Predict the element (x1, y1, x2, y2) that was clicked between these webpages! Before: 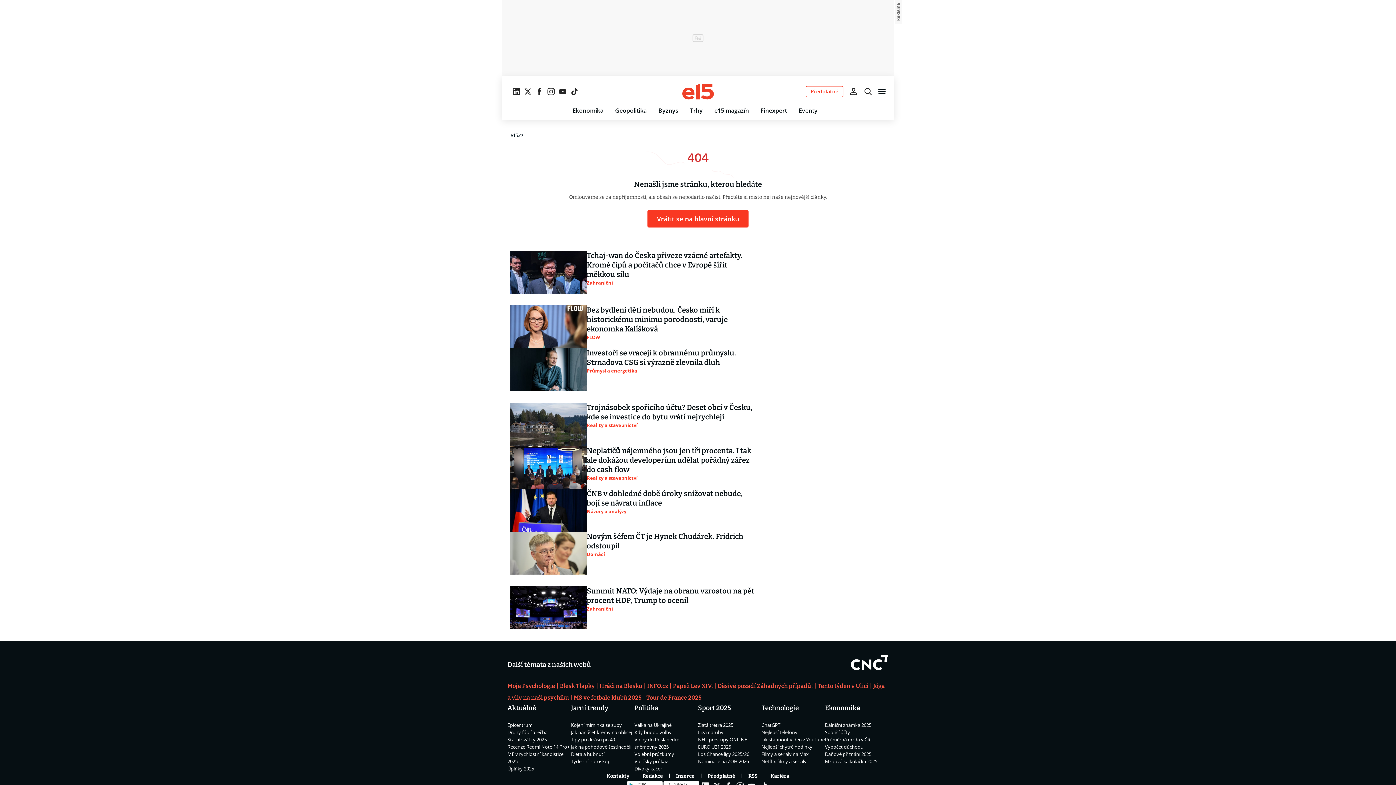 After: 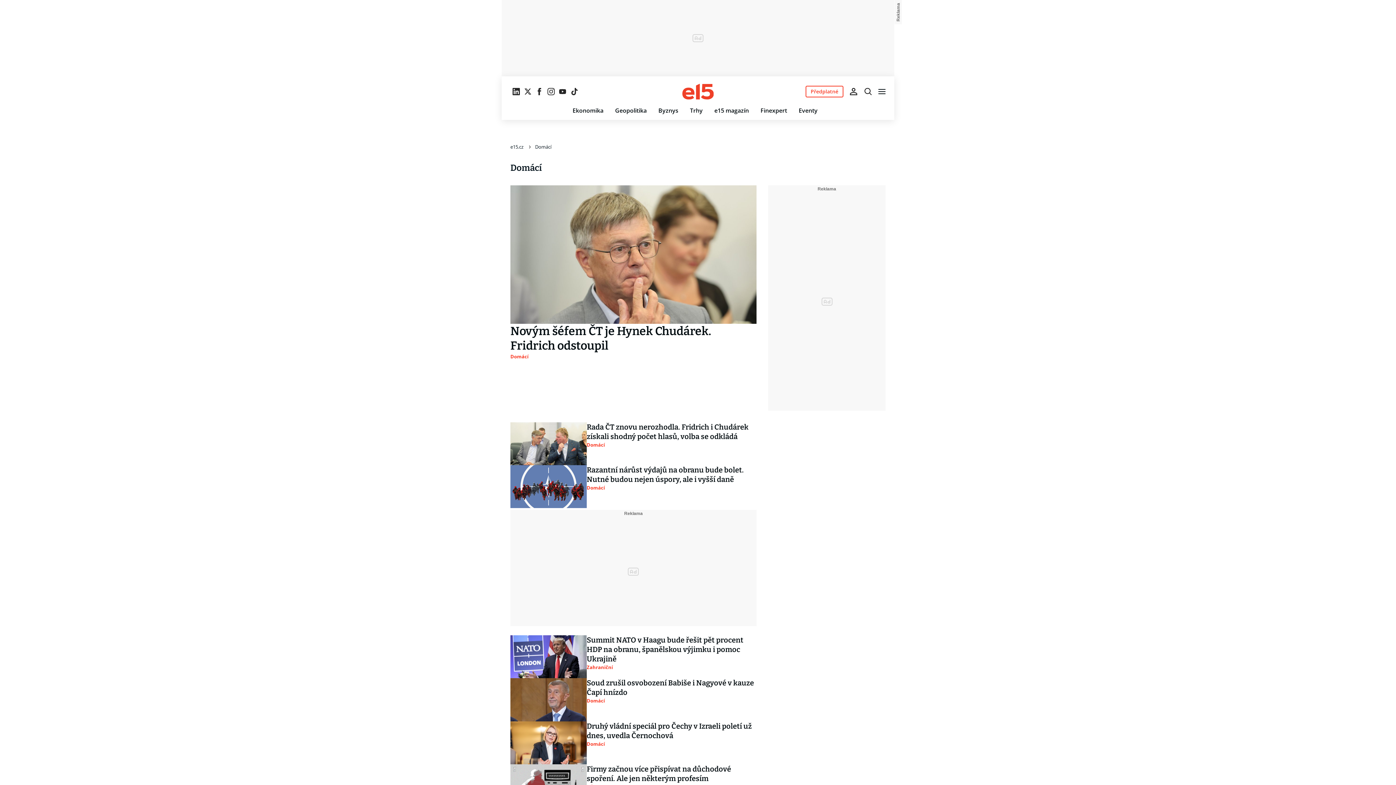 Action: bbox: (586, 550, 605, 558) label: Domácí